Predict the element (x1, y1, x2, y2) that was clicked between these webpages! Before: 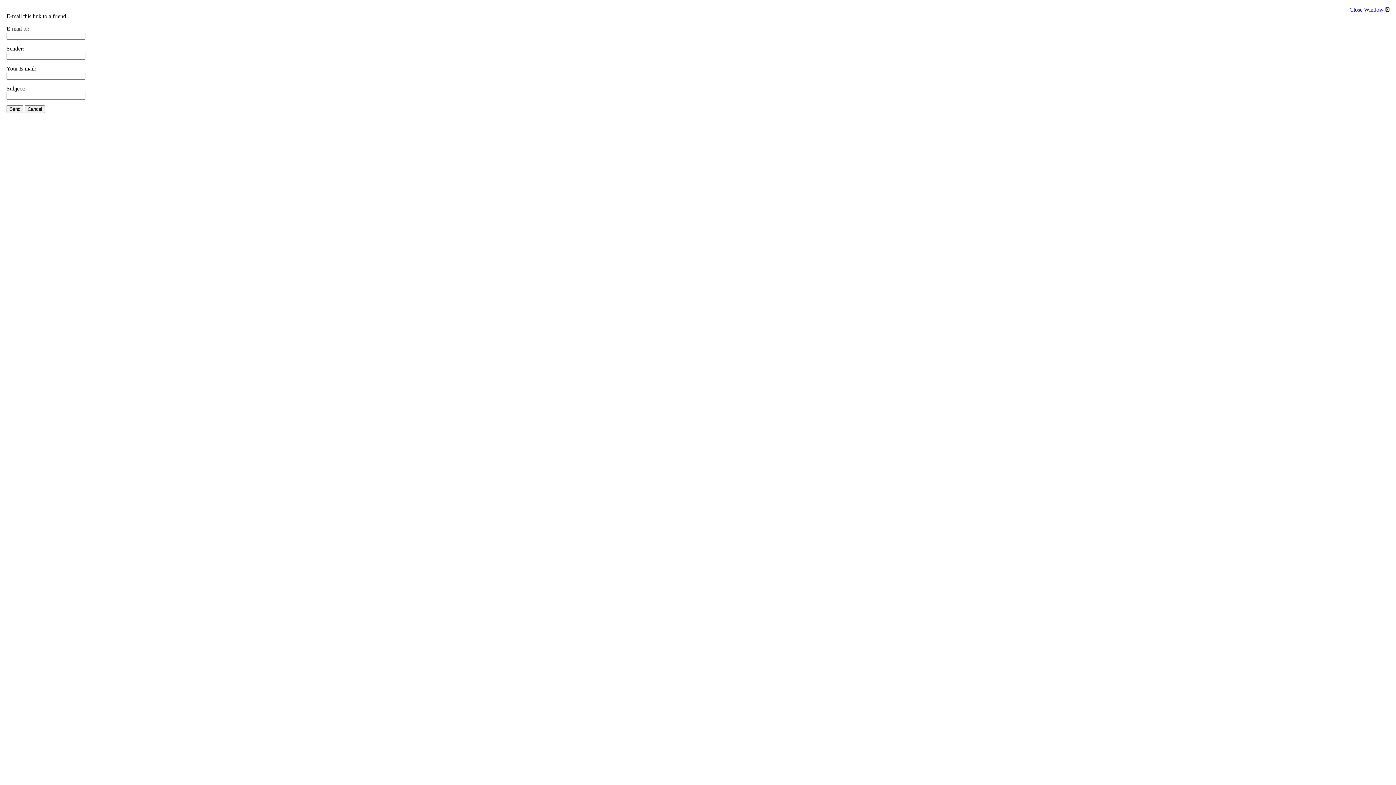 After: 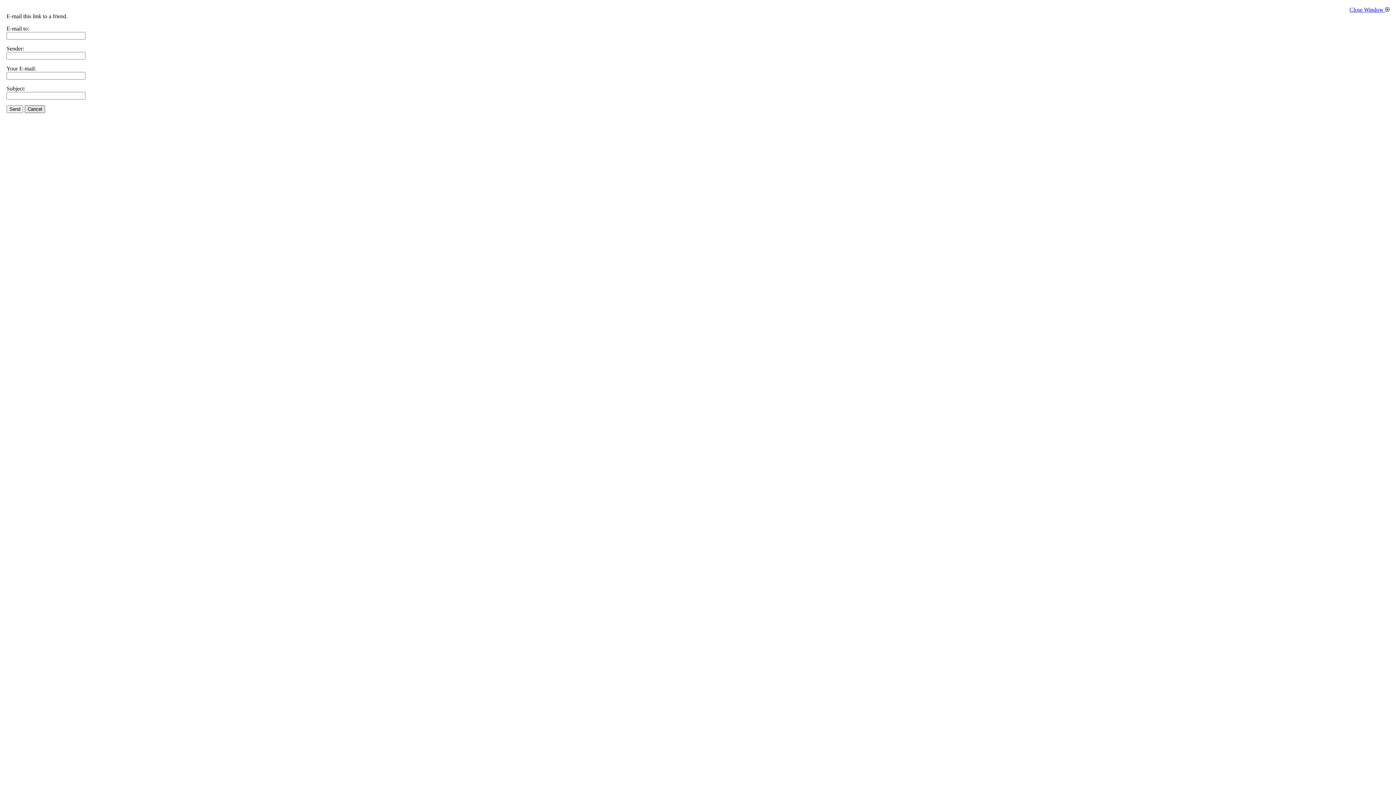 Action: bbox: (24, 105, 45, 113) label: Cancel